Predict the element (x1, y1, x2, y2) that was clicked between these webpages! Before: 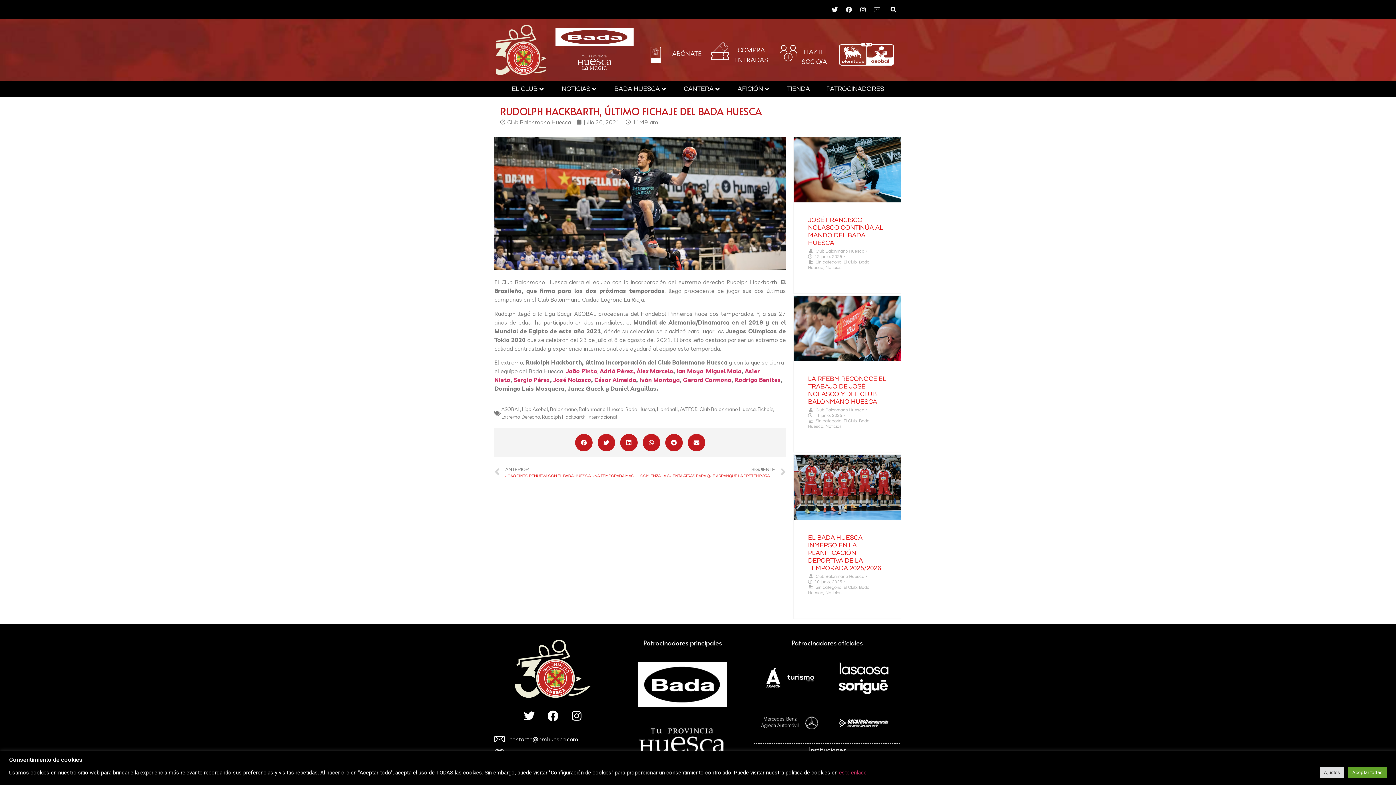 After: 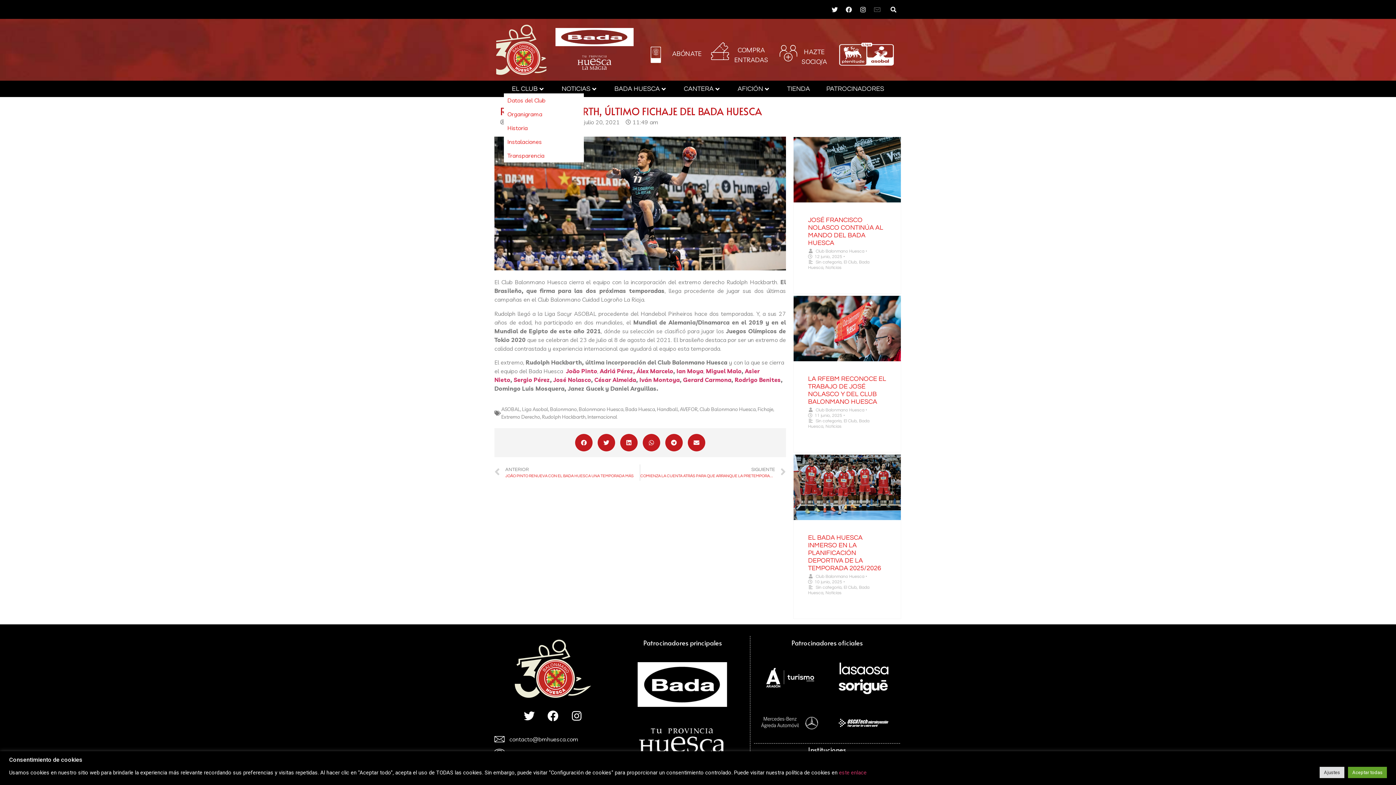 Action: bbox: (503, 84, 553, 93) label: EL CLUB